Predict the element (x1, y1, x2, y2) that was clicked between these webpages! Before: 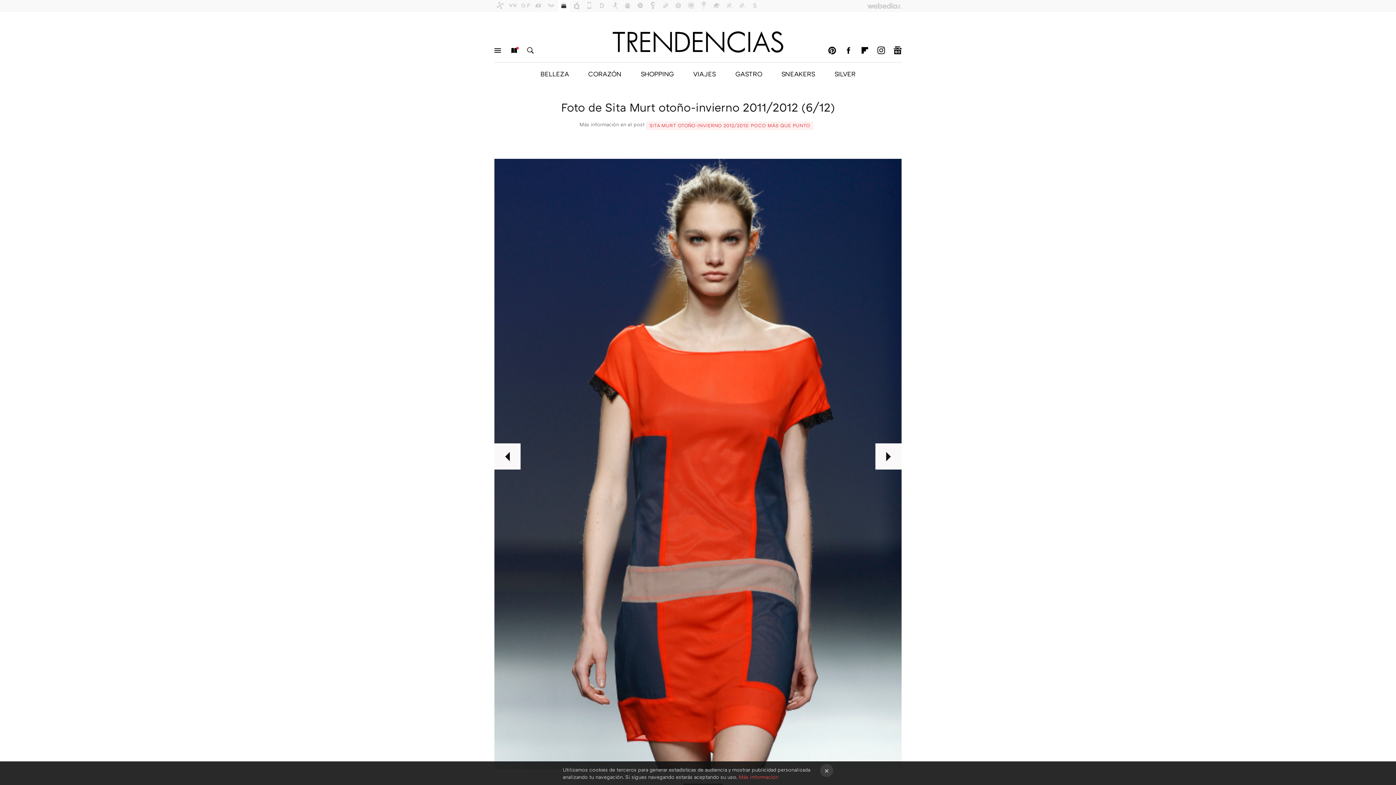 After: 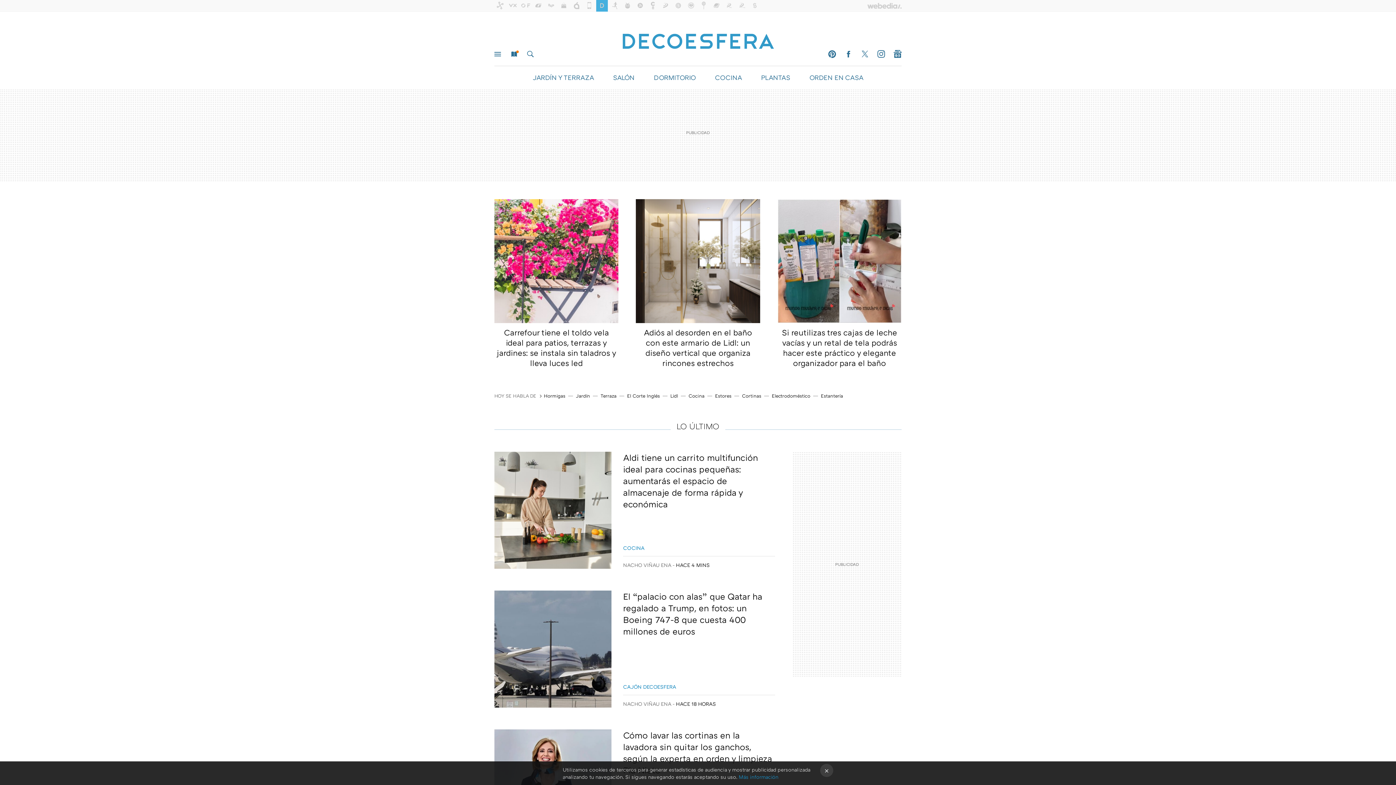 Action: bbox: (596, 0, 608, 11)